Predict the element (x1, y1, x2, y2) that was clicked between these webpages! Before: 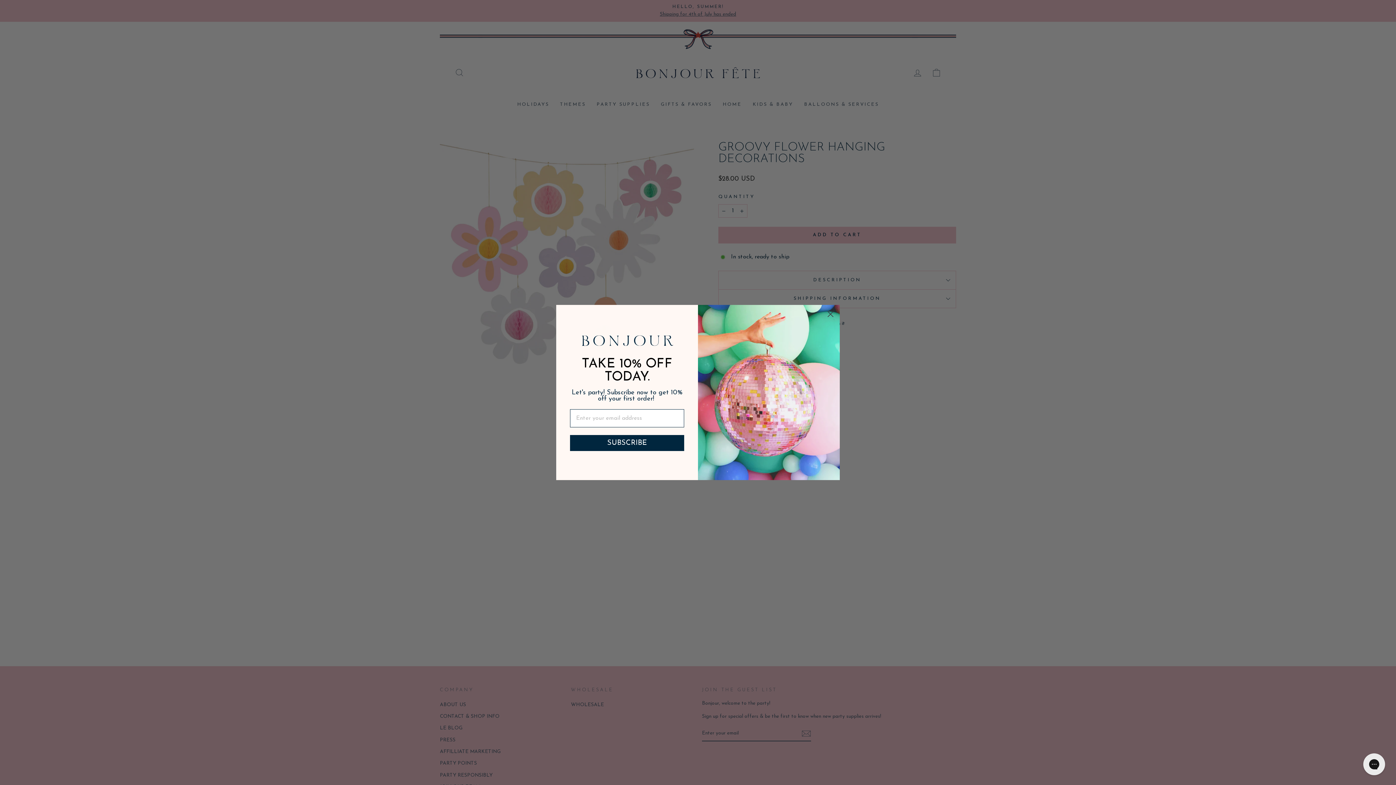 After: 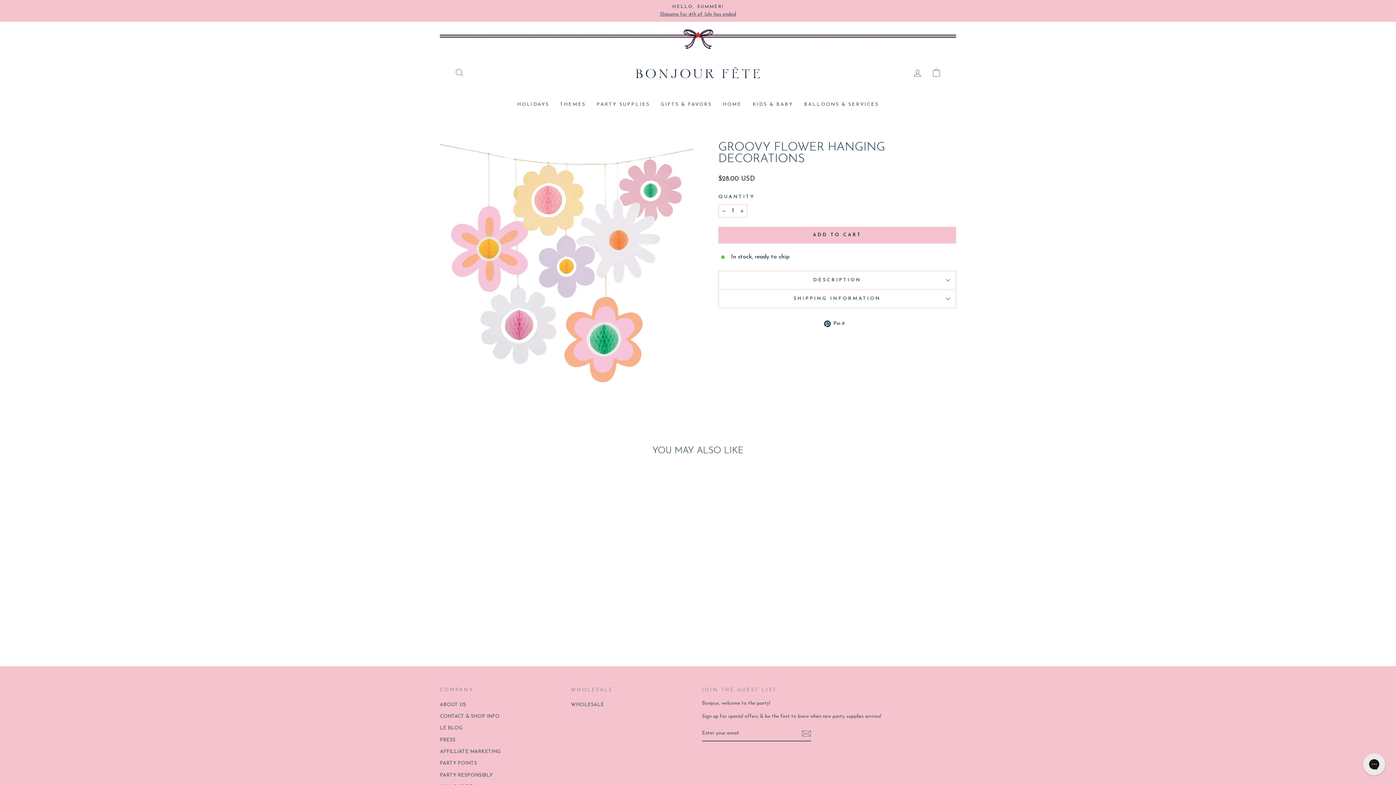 Action: bbox: (824, 308, 837, 320) label: Close dialog